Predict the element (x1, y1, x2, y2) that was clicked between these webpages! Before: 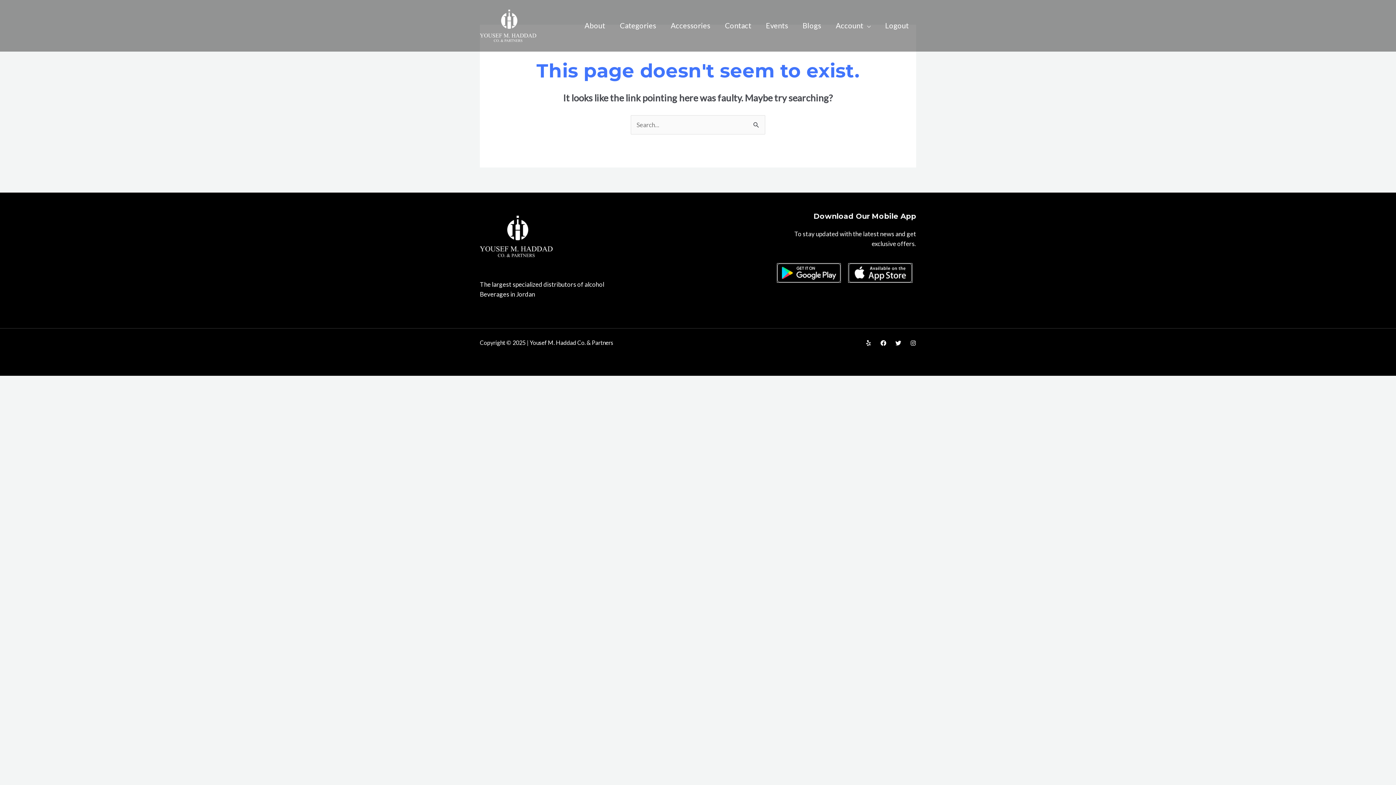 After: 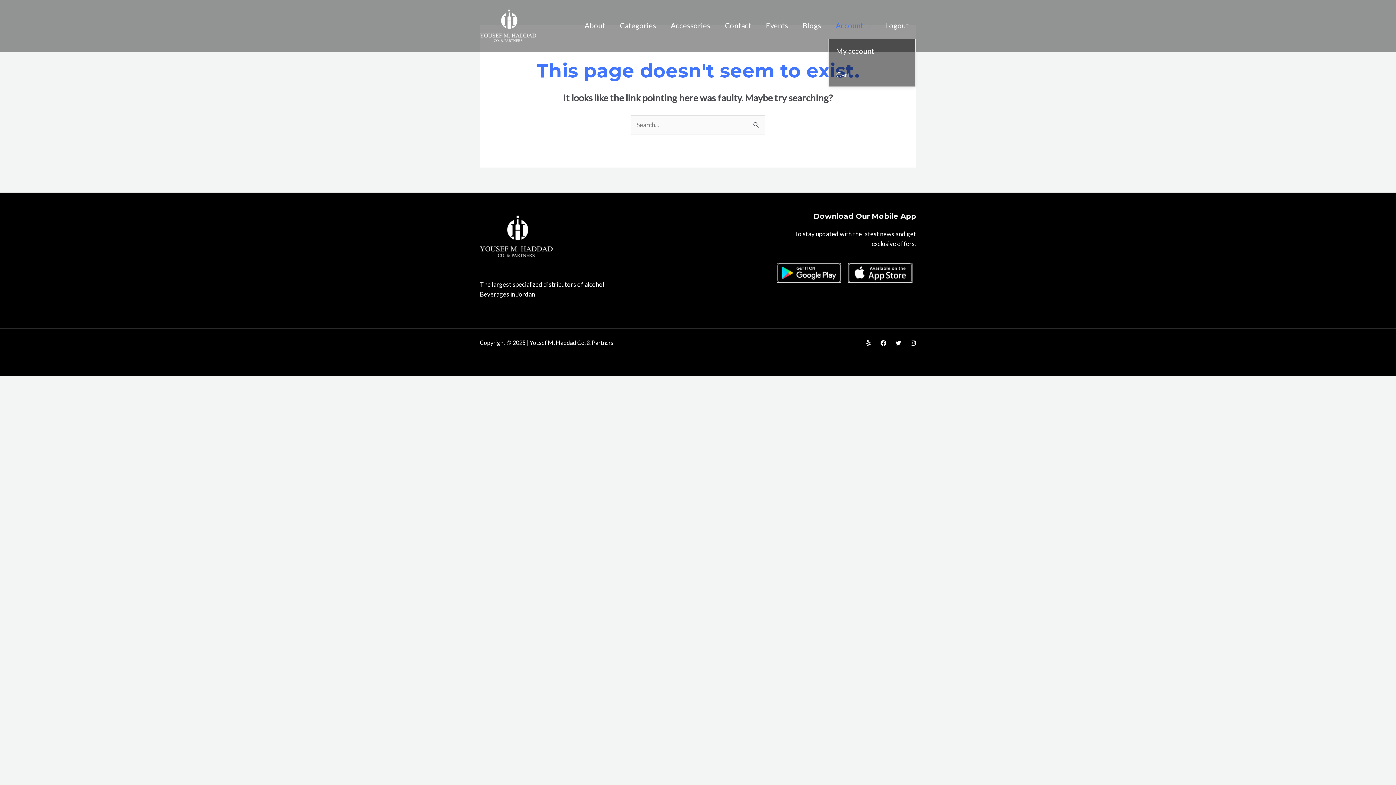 Action: label: Account bbox: (828, 12, 878, 38)